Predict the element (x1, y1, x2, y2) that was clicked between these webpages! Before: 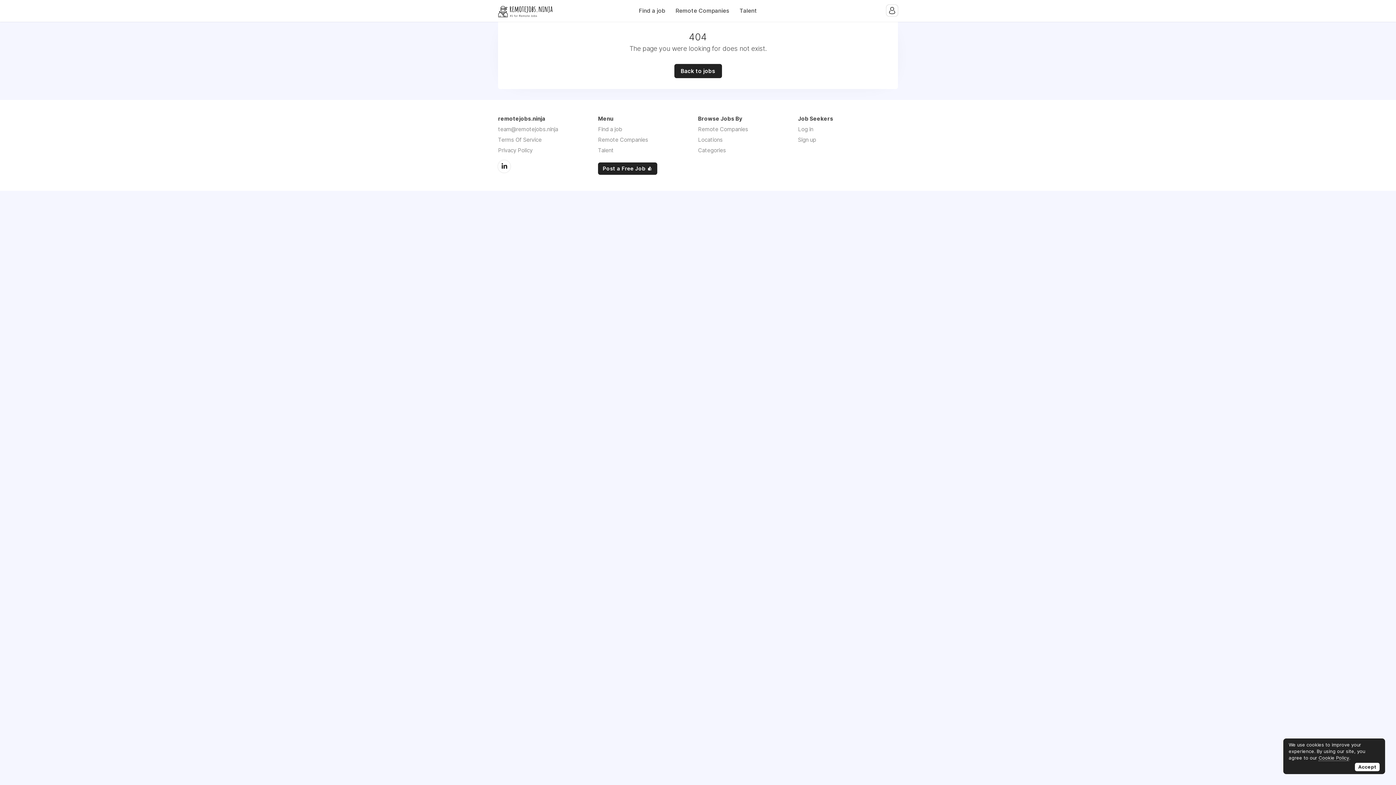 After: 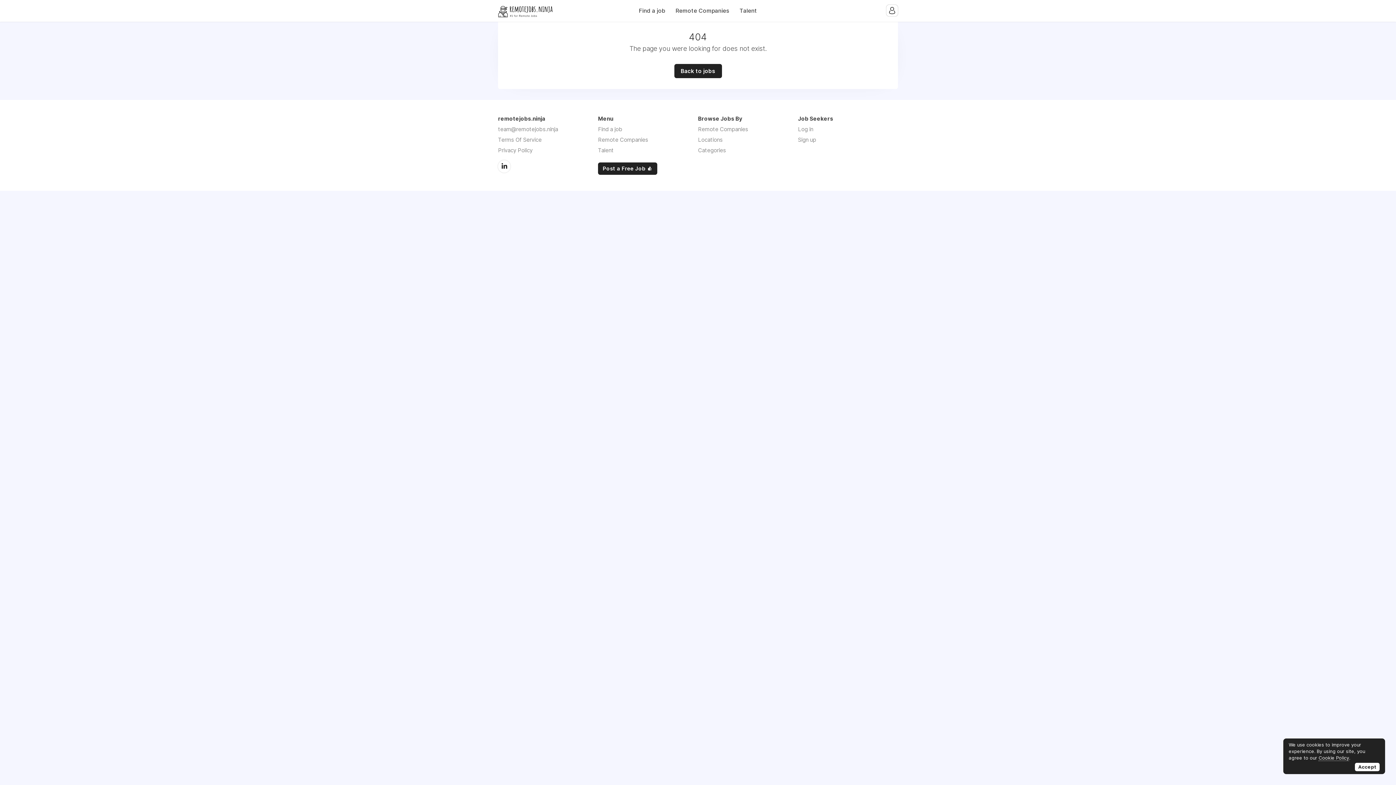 Action: bbox: (1318, 755, 1349, 761) label: Cookie Policy